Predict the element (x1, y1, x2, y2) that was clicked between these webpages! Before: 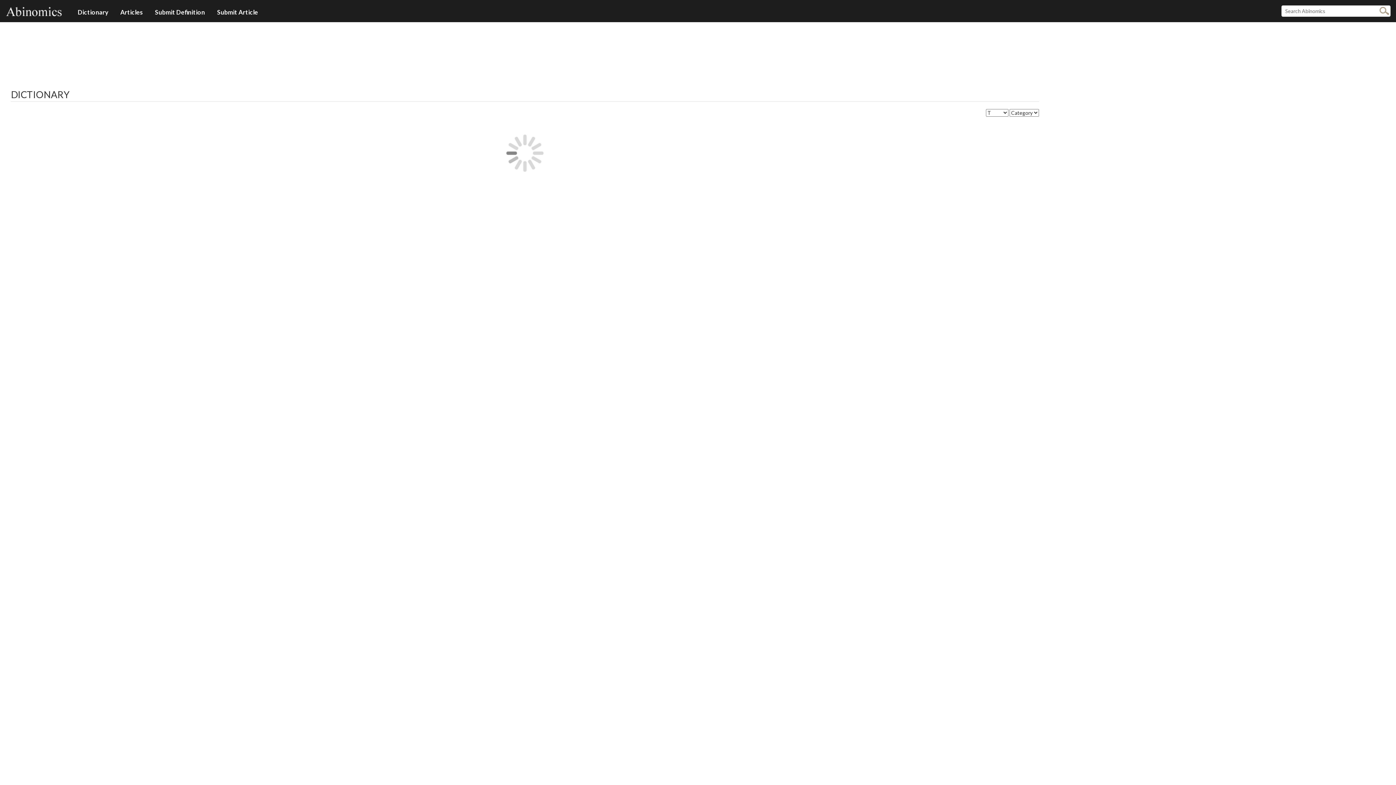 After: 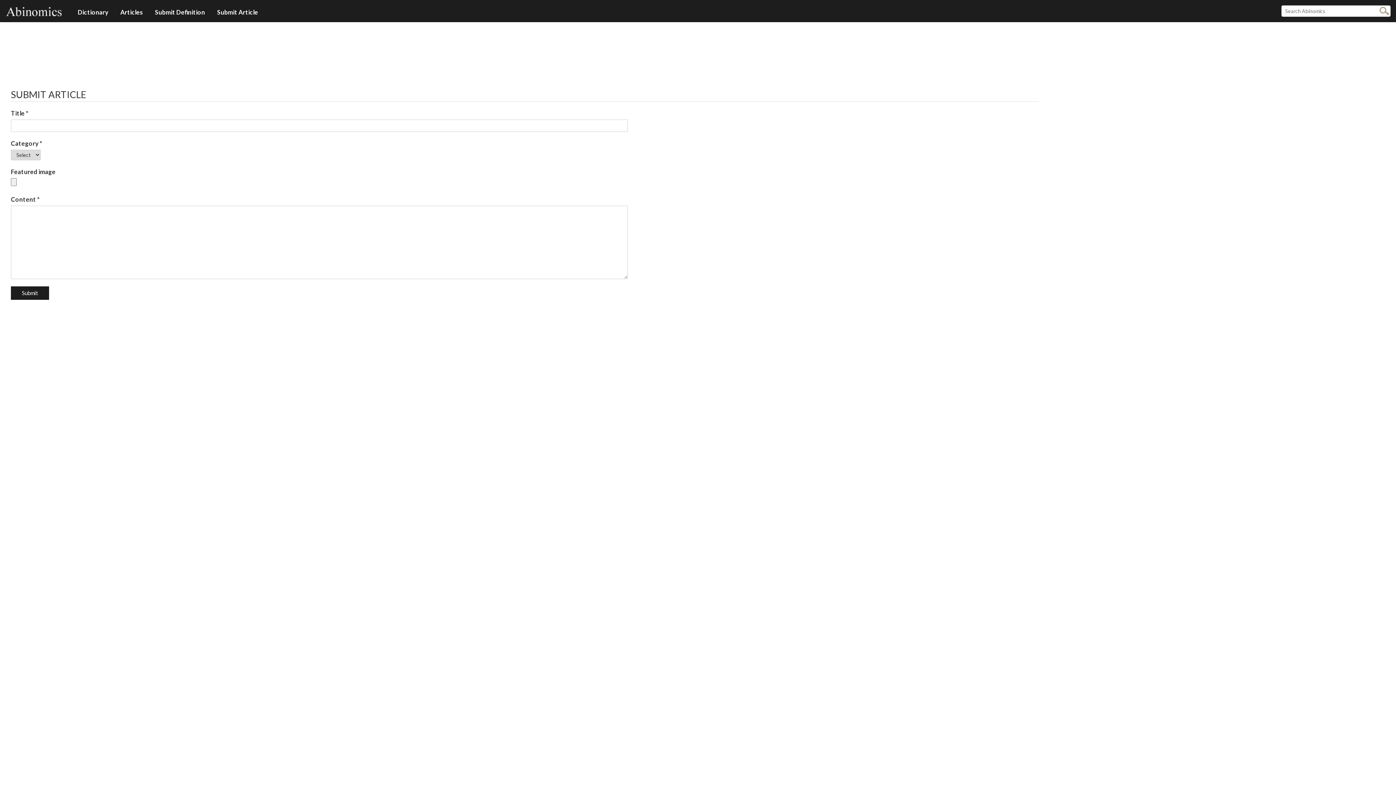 Action: bbox: (217, 8, 258, 16) label: Submit Article